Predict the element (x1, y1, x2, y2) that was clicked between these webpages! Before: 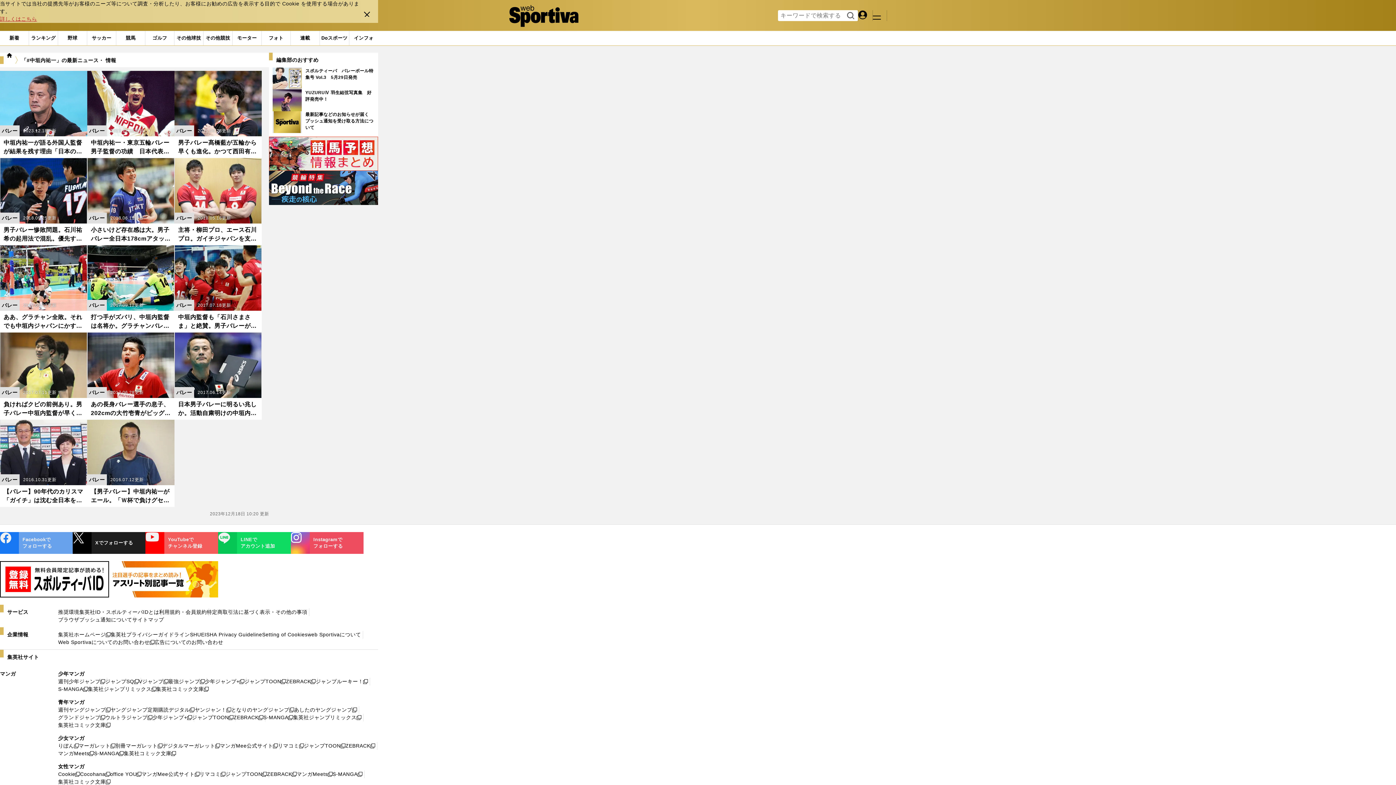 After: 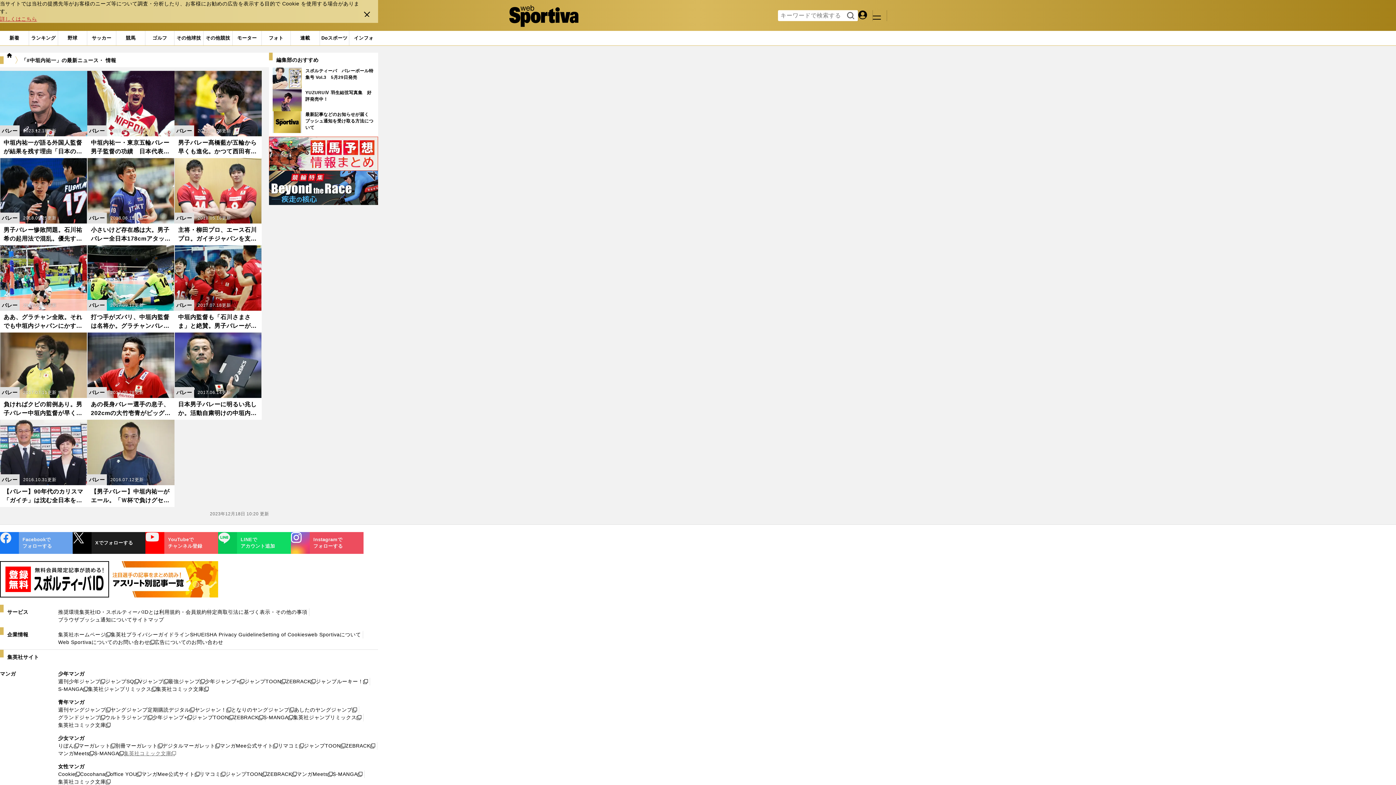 Action: bbox: (123, 750, 176, 757) label: 集英社コミック文庫
新しいウィンドウで開く